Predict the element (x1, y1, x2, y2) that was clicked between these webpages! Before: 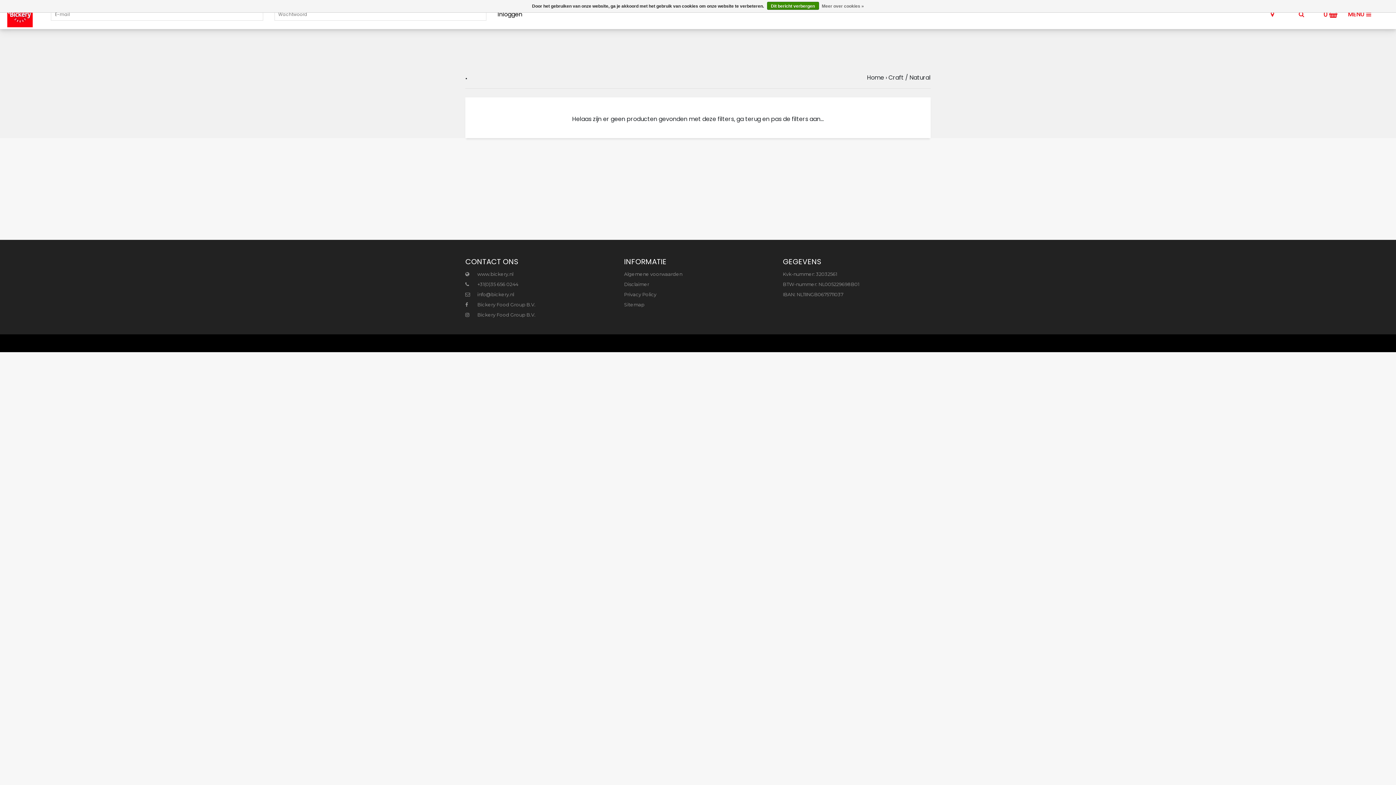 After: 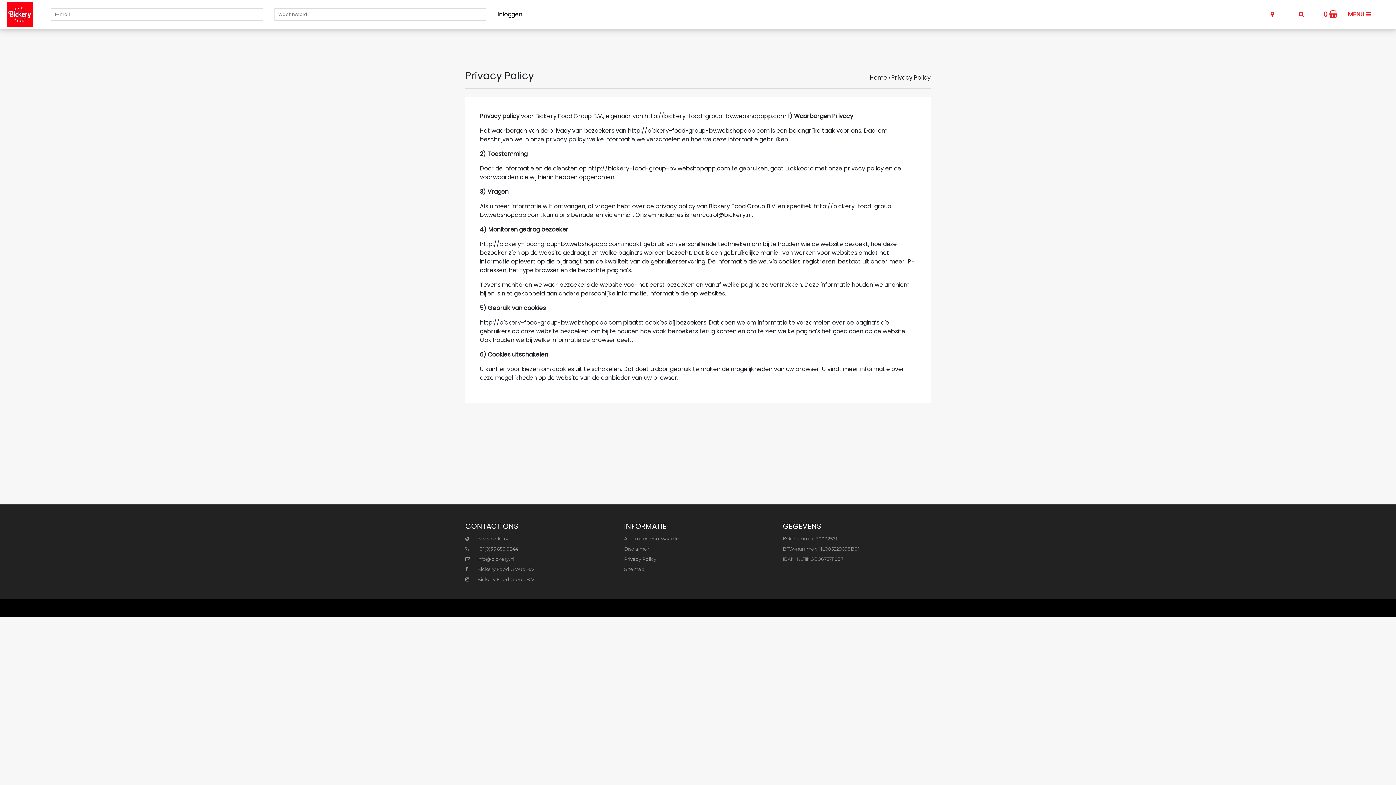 Action: bbox: (624, 291, 656, 297) label: Privacy Policy